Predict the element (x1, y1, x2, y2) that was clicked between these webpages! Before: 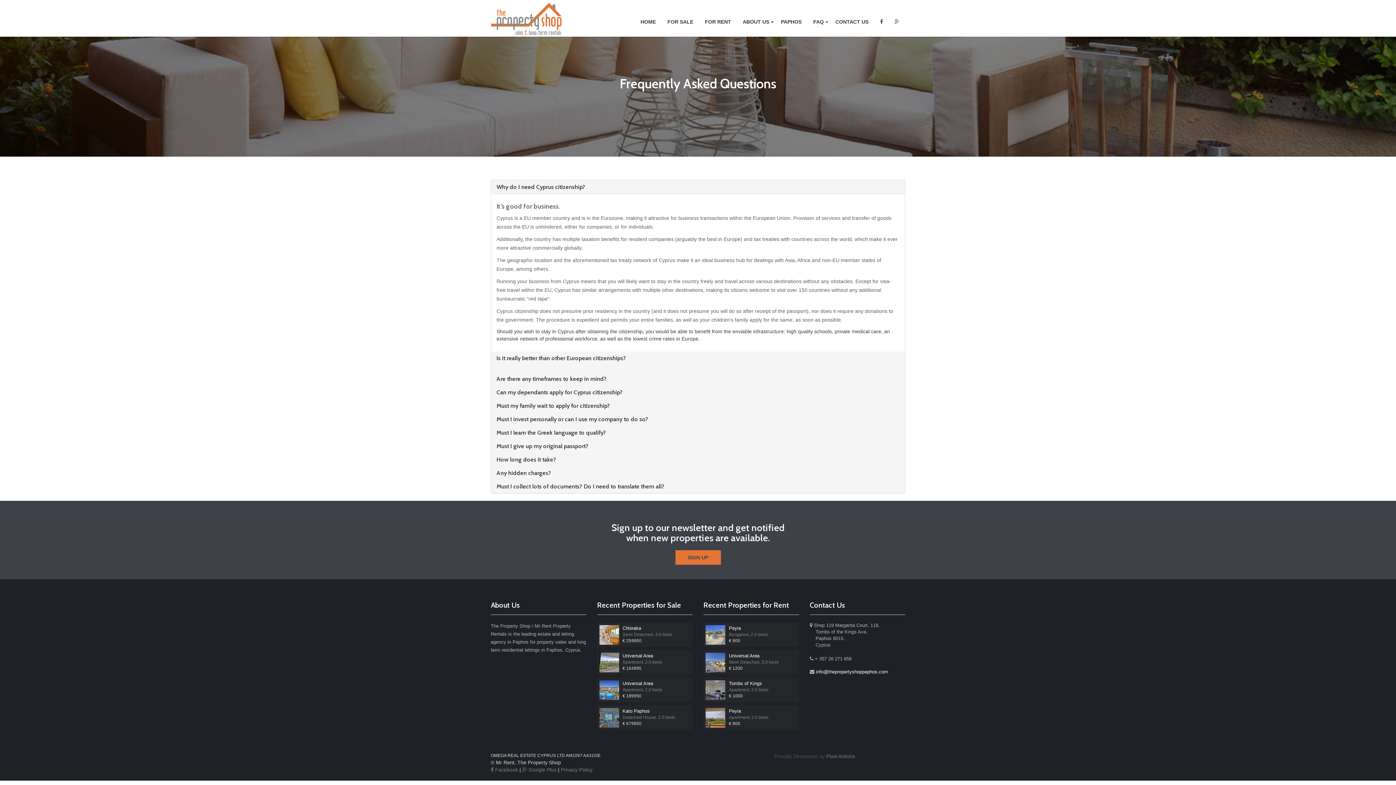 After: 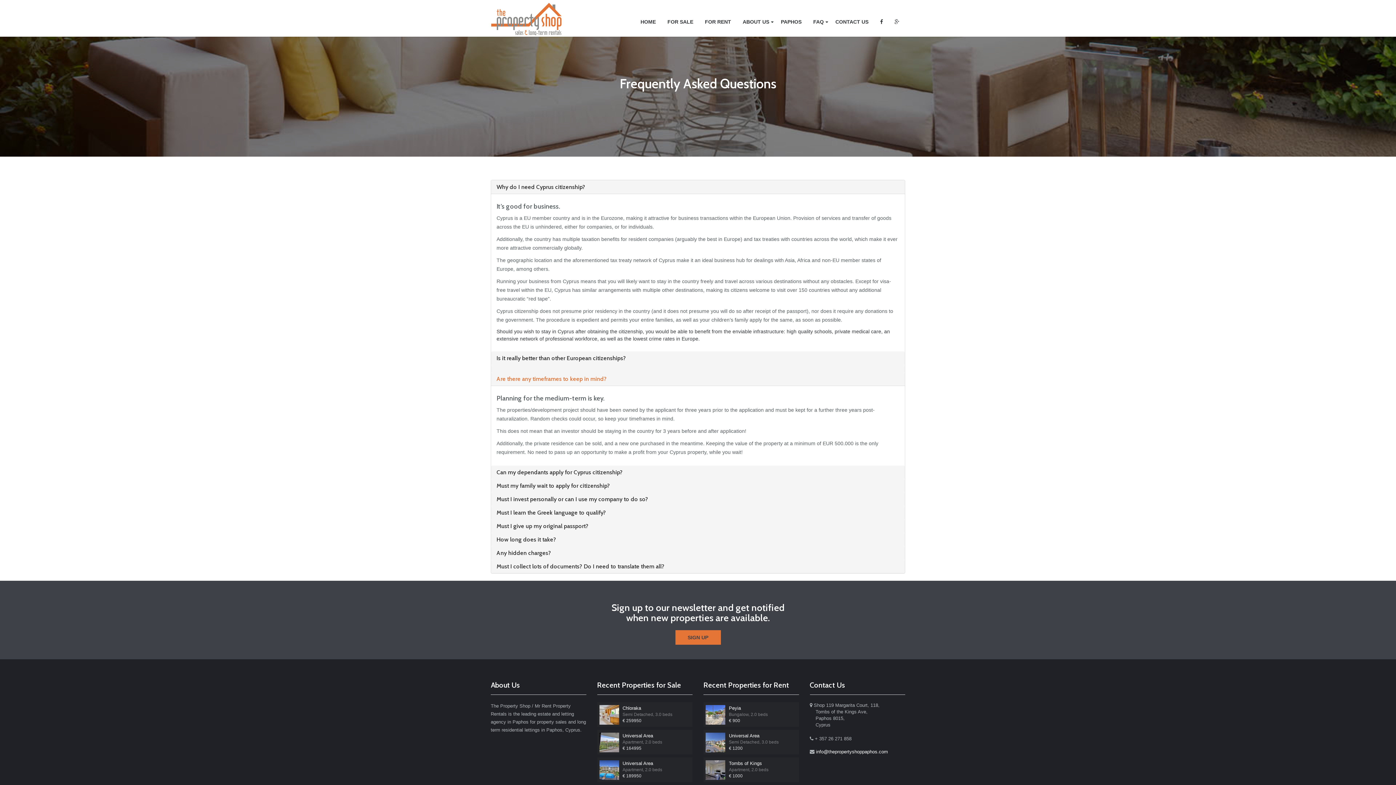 Action: bbox: (496, 375, 606, 382) label: Are there any timeframes to keep in mind?